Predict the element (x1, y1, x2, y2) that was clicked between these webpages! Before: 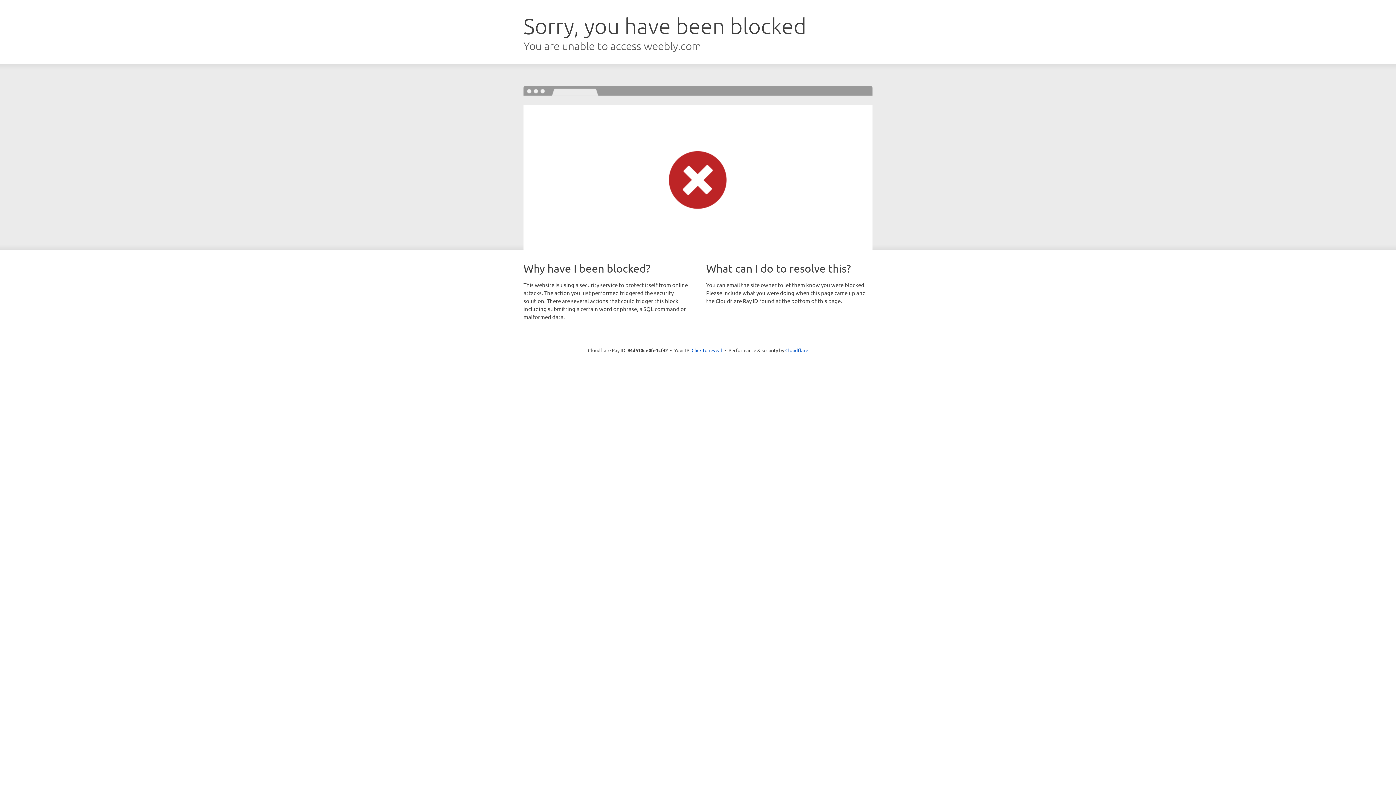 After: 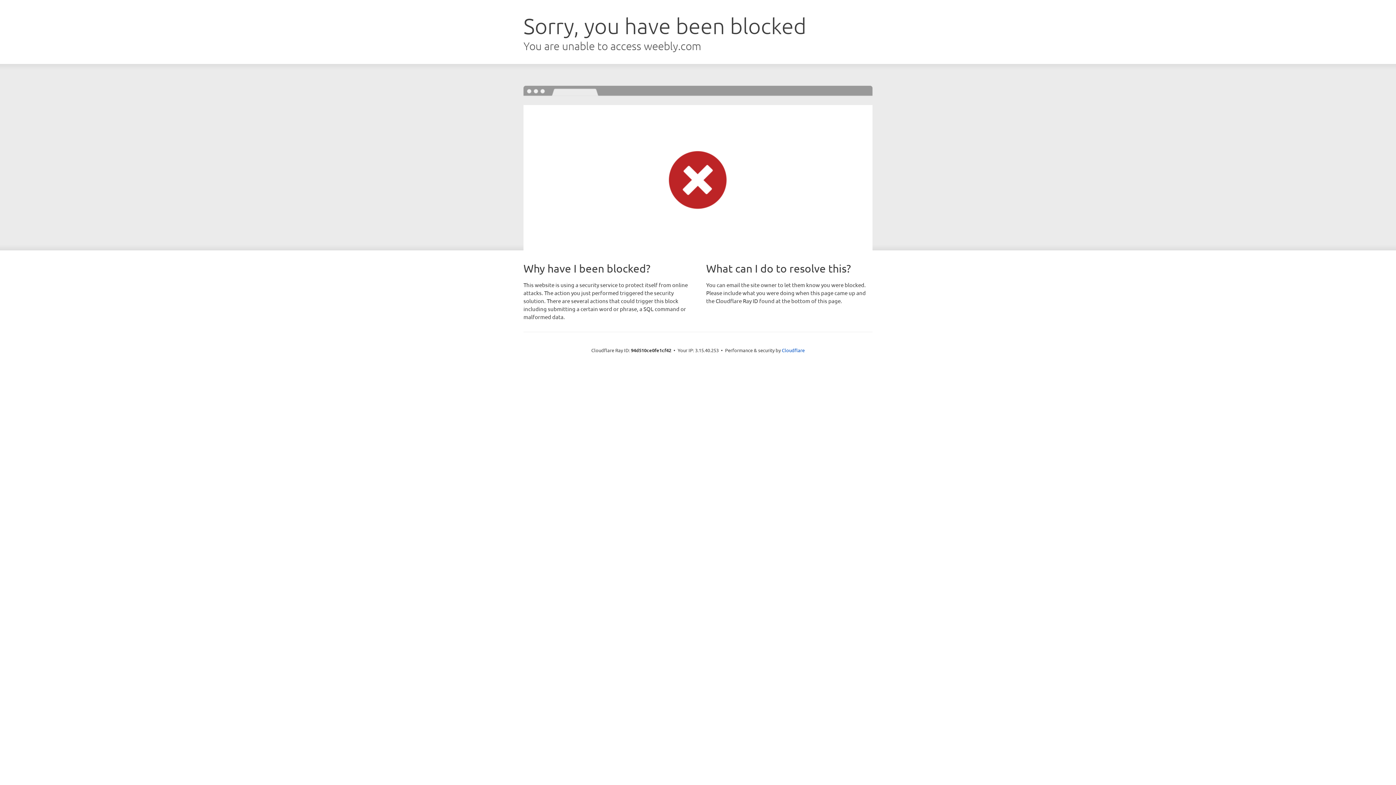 Action: bbox: (691, 346, 722, 353) label: Click to reveal